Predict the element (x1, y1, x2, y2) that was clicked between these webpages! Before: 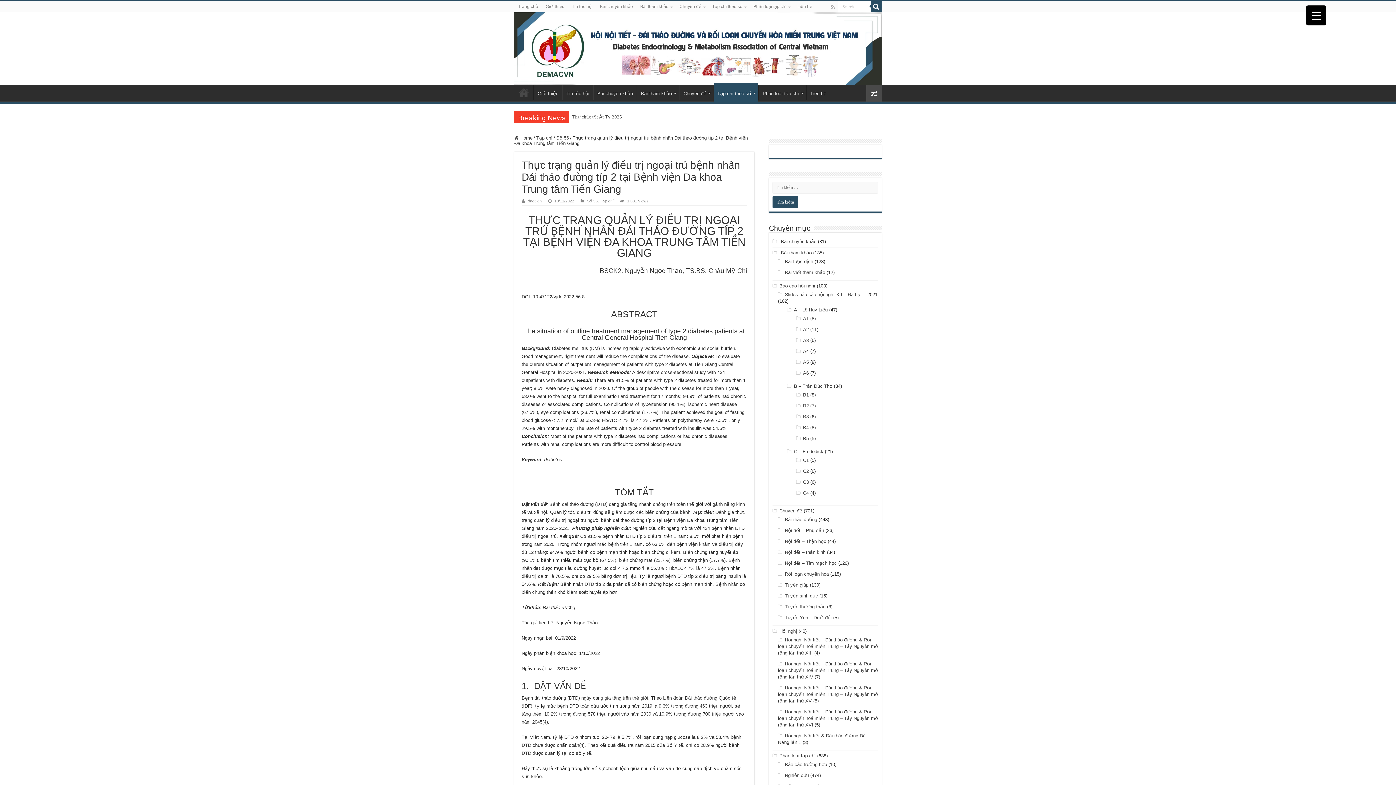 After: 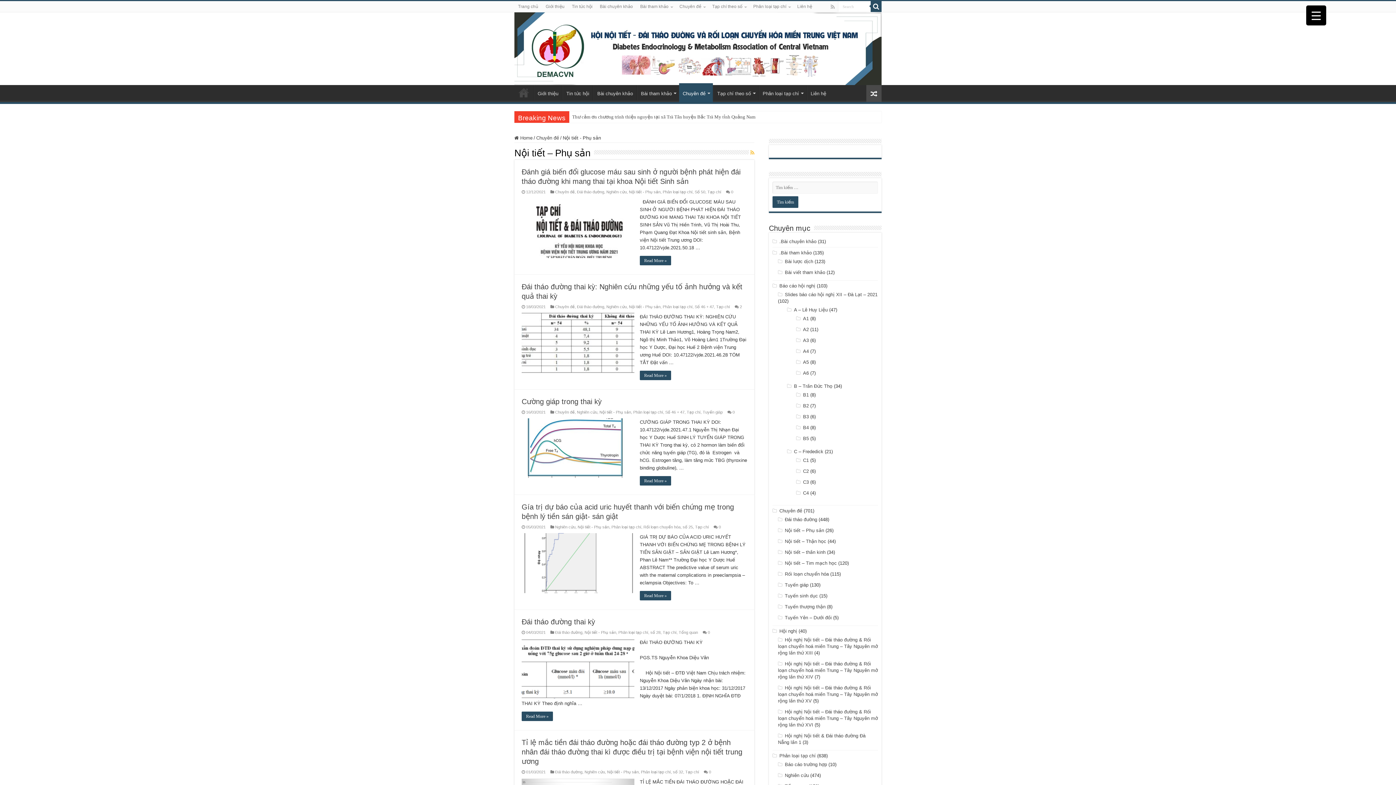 Action: label: Nội tiết – Phụ sản bbox: (785, 528, 824, 533)